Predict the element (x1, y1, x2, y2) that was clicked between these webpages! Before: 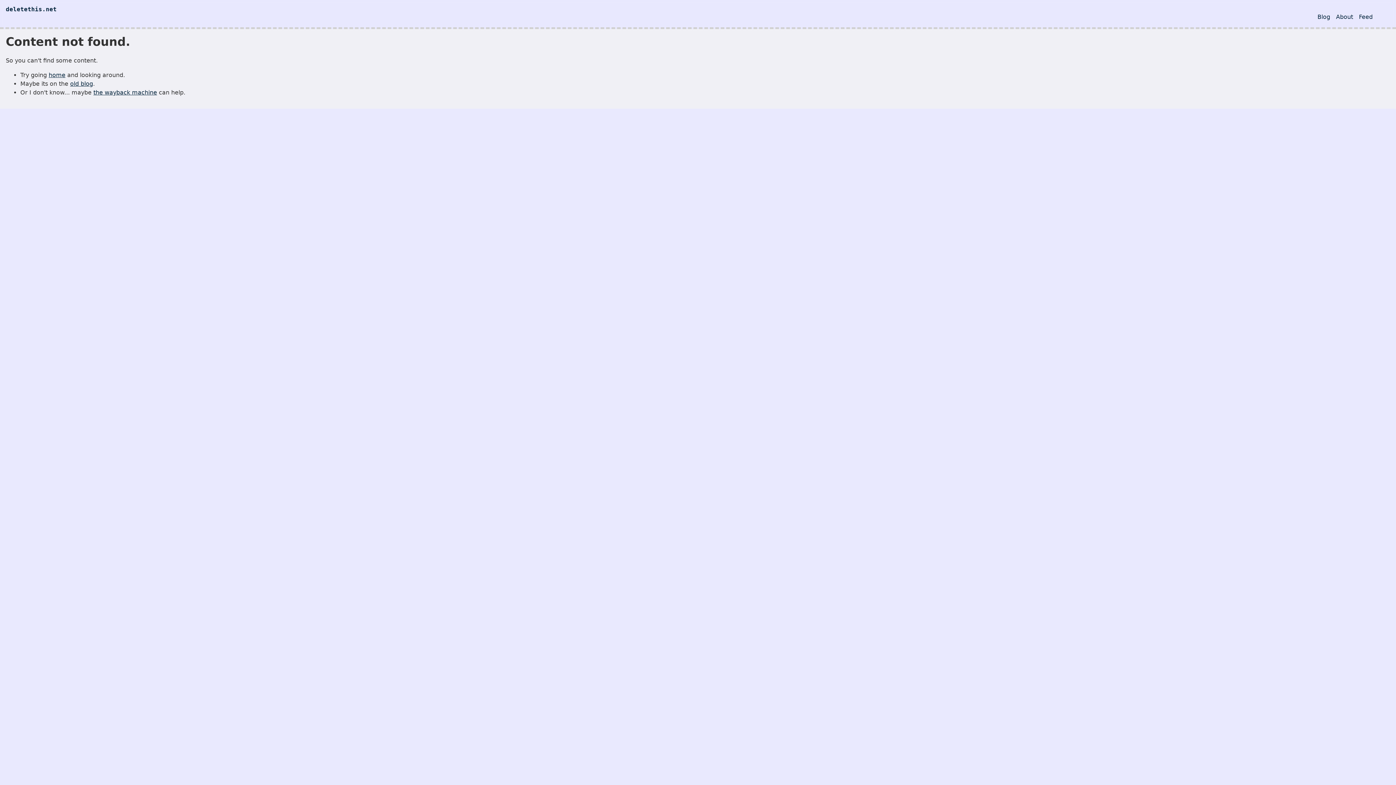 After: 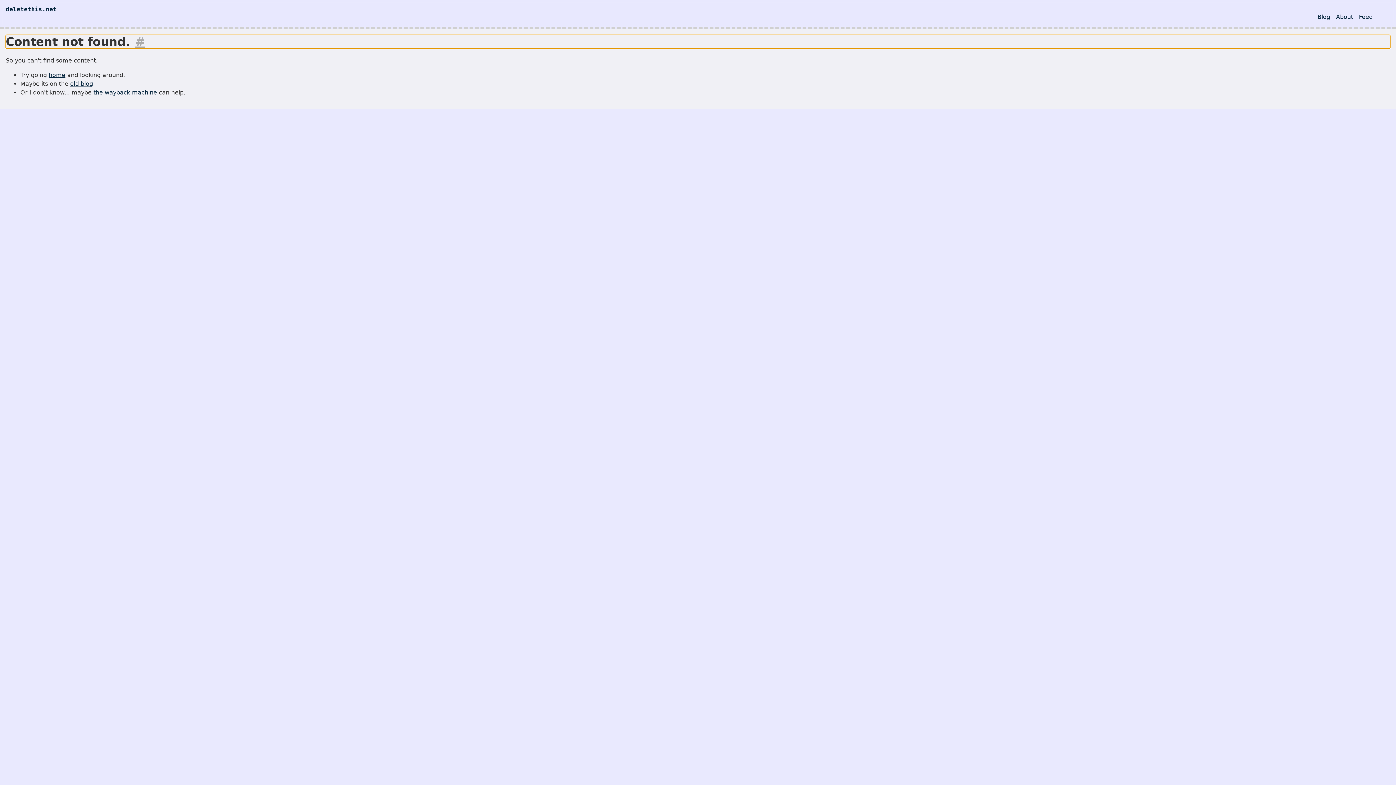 Action: bbox: (135, 34, 145, 48) label: #